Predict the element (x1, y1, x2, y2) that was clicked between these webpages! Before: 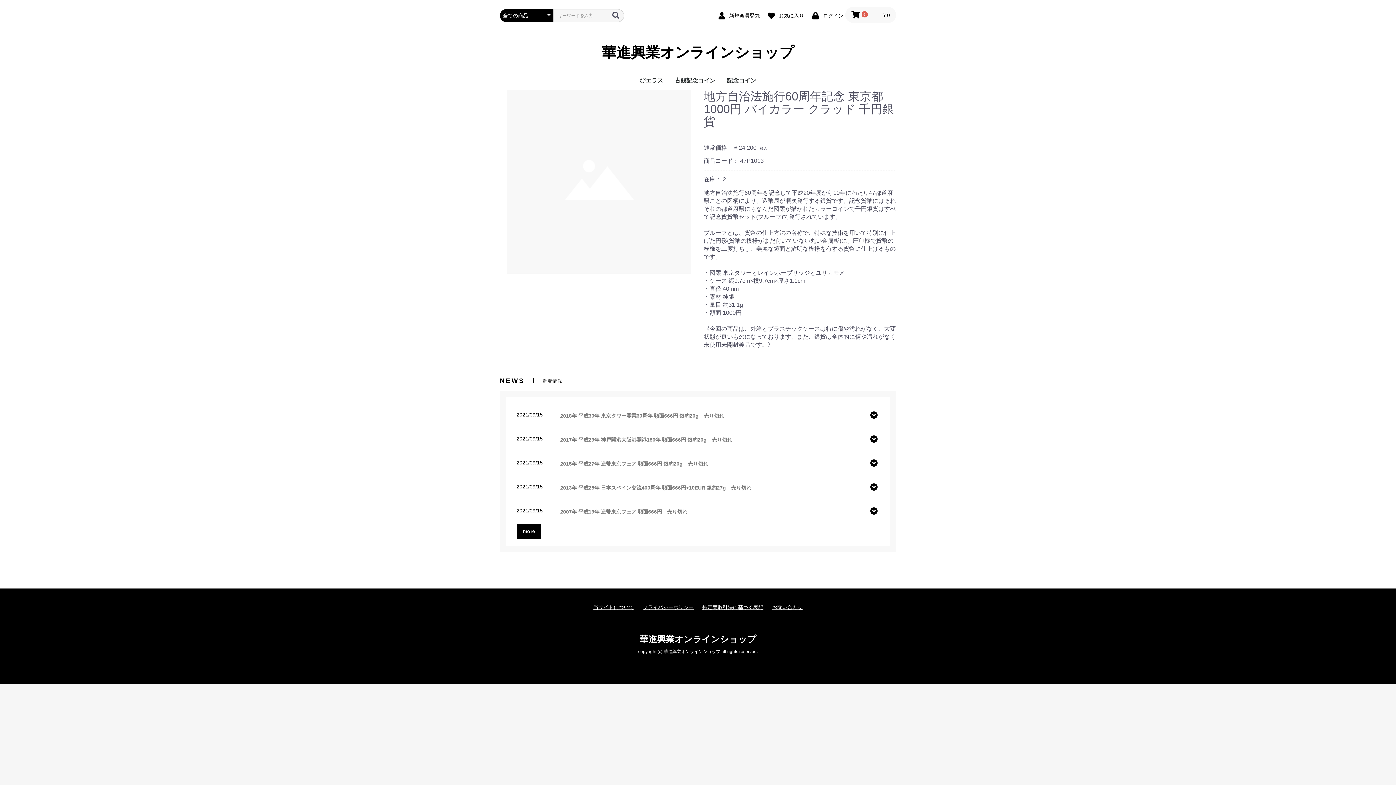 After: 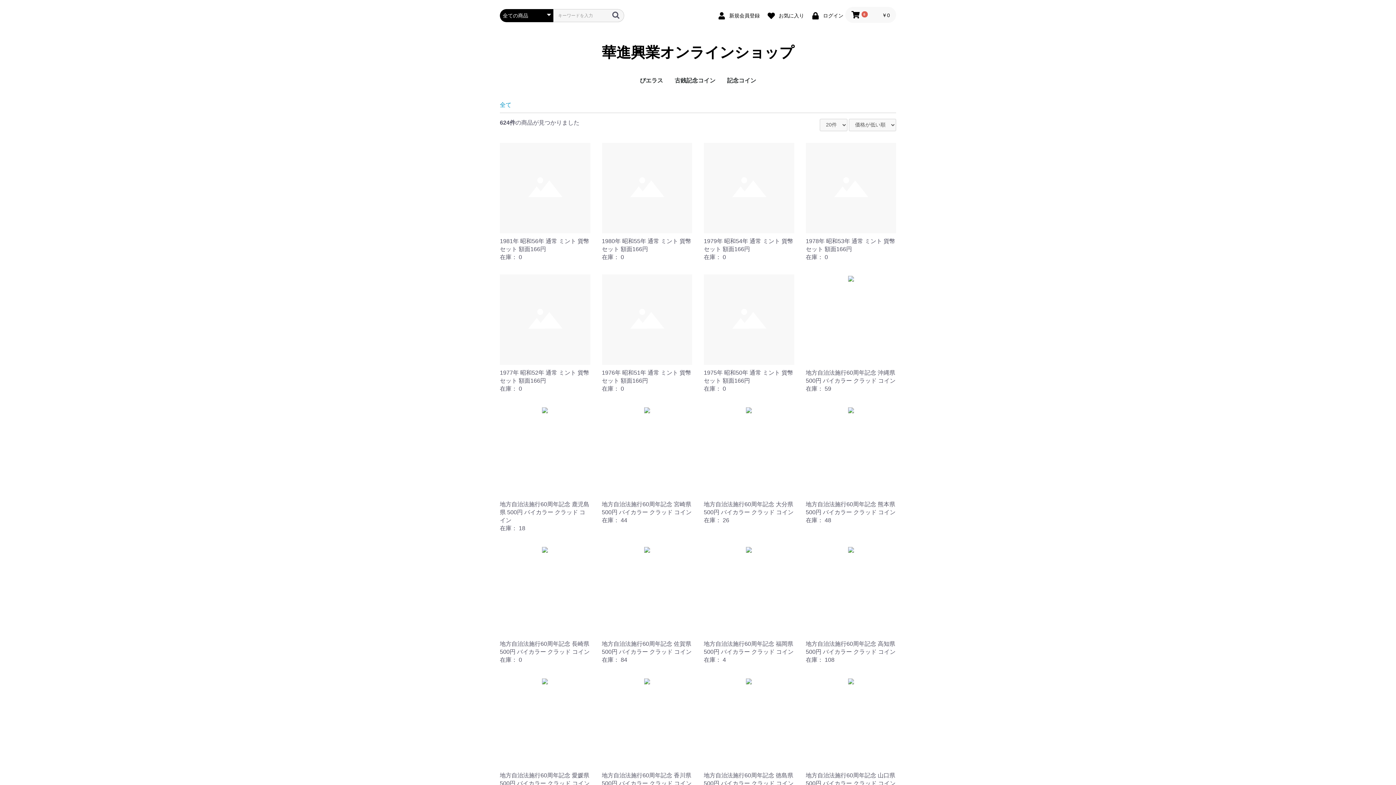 Action: bbox: (609, 10, 622, 19)